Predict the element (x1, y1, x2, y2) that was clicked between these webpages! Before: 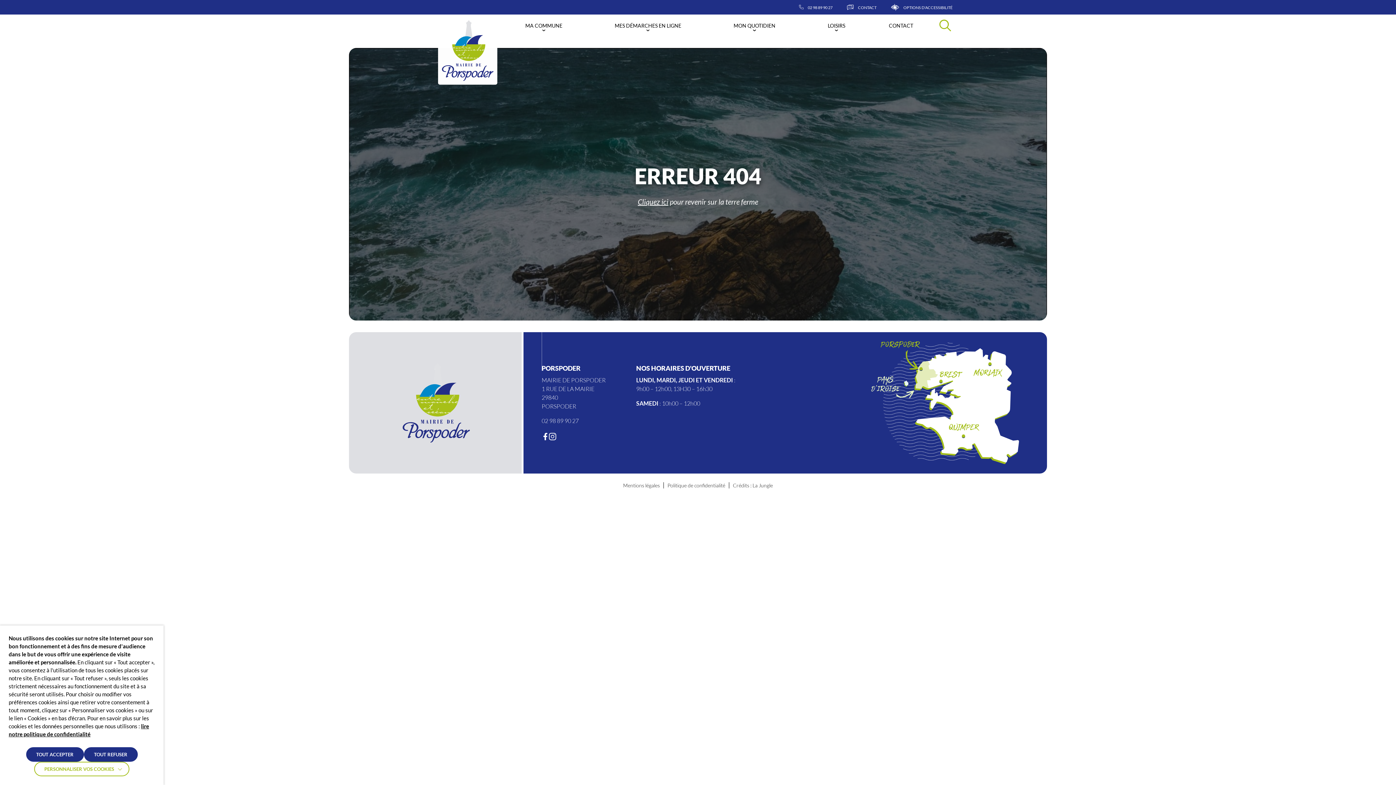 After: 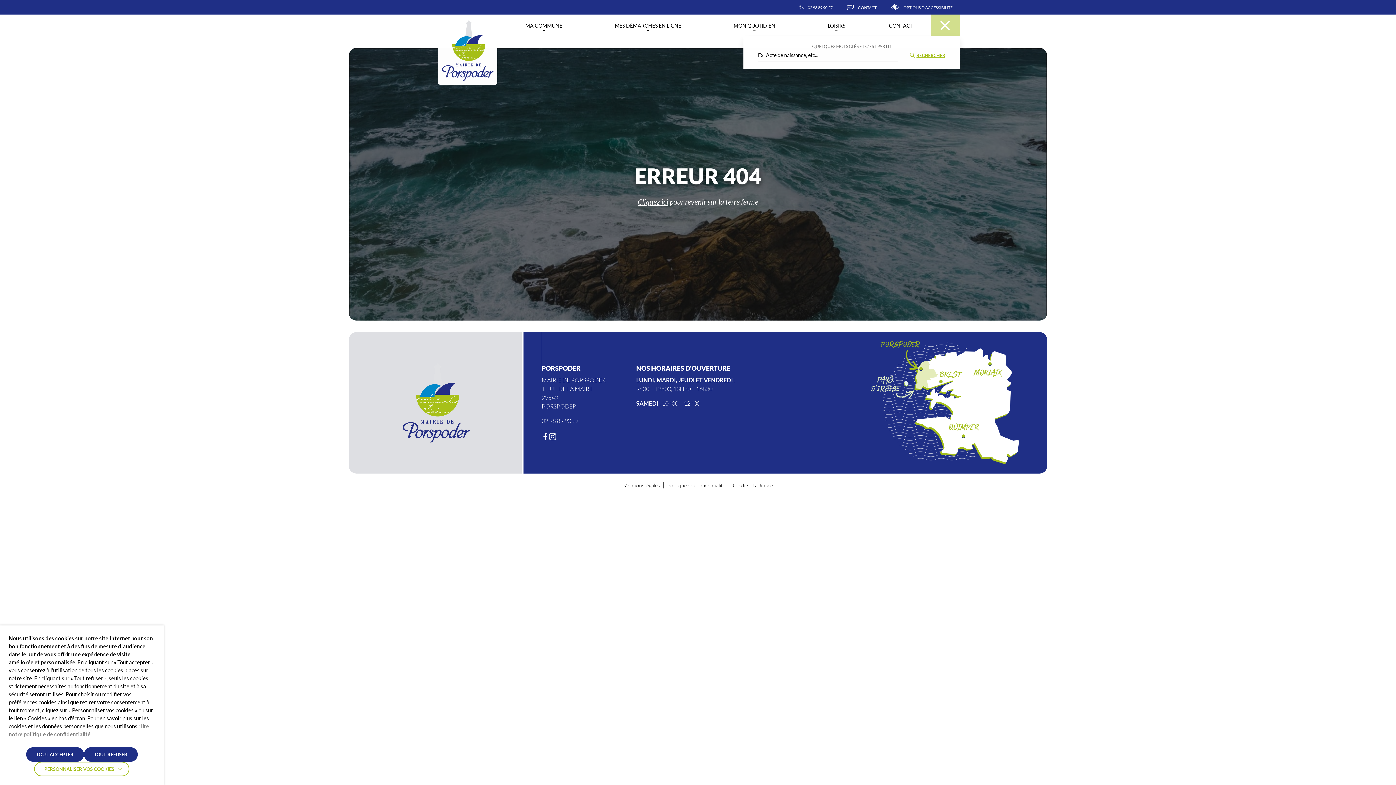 Action: bbox: (930, 14, 960, 36) label: Effectuer une recherche